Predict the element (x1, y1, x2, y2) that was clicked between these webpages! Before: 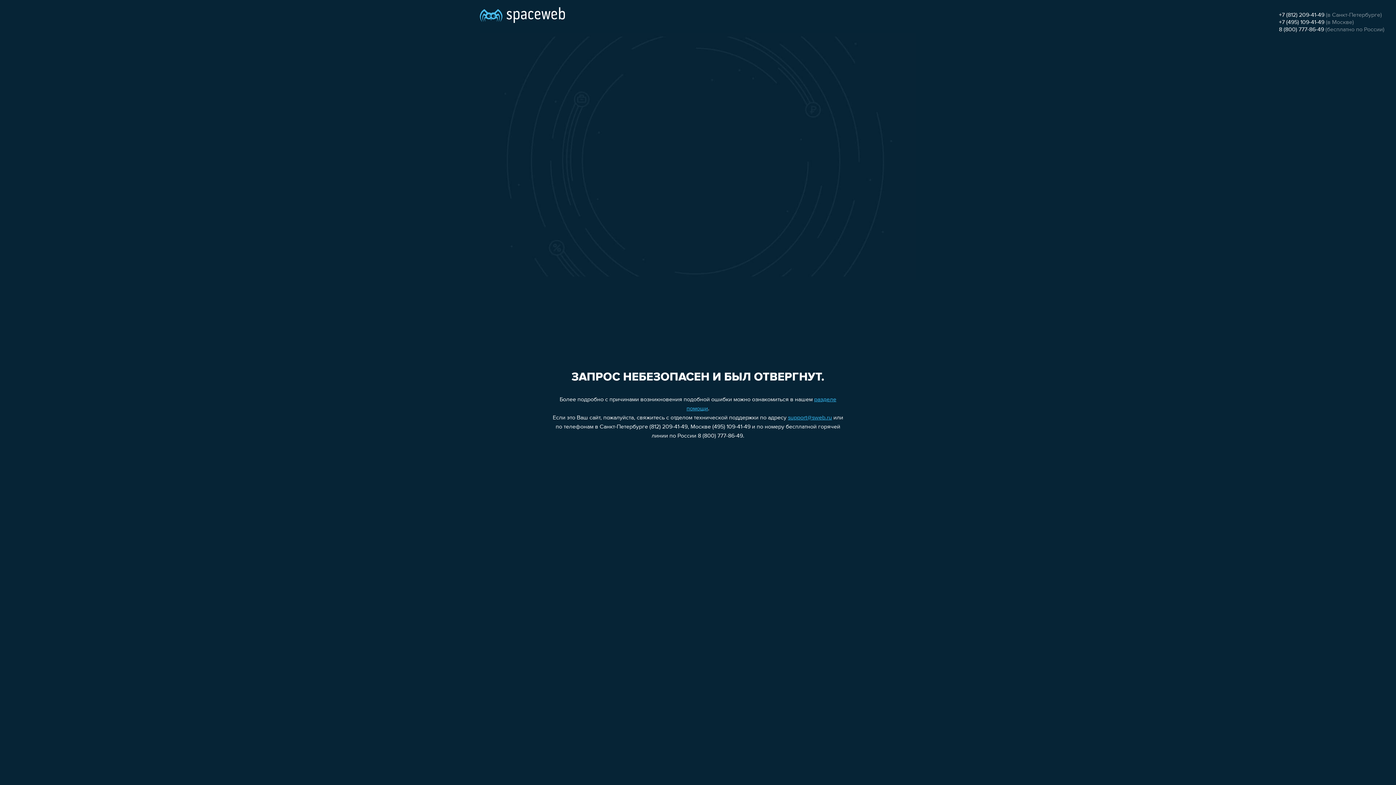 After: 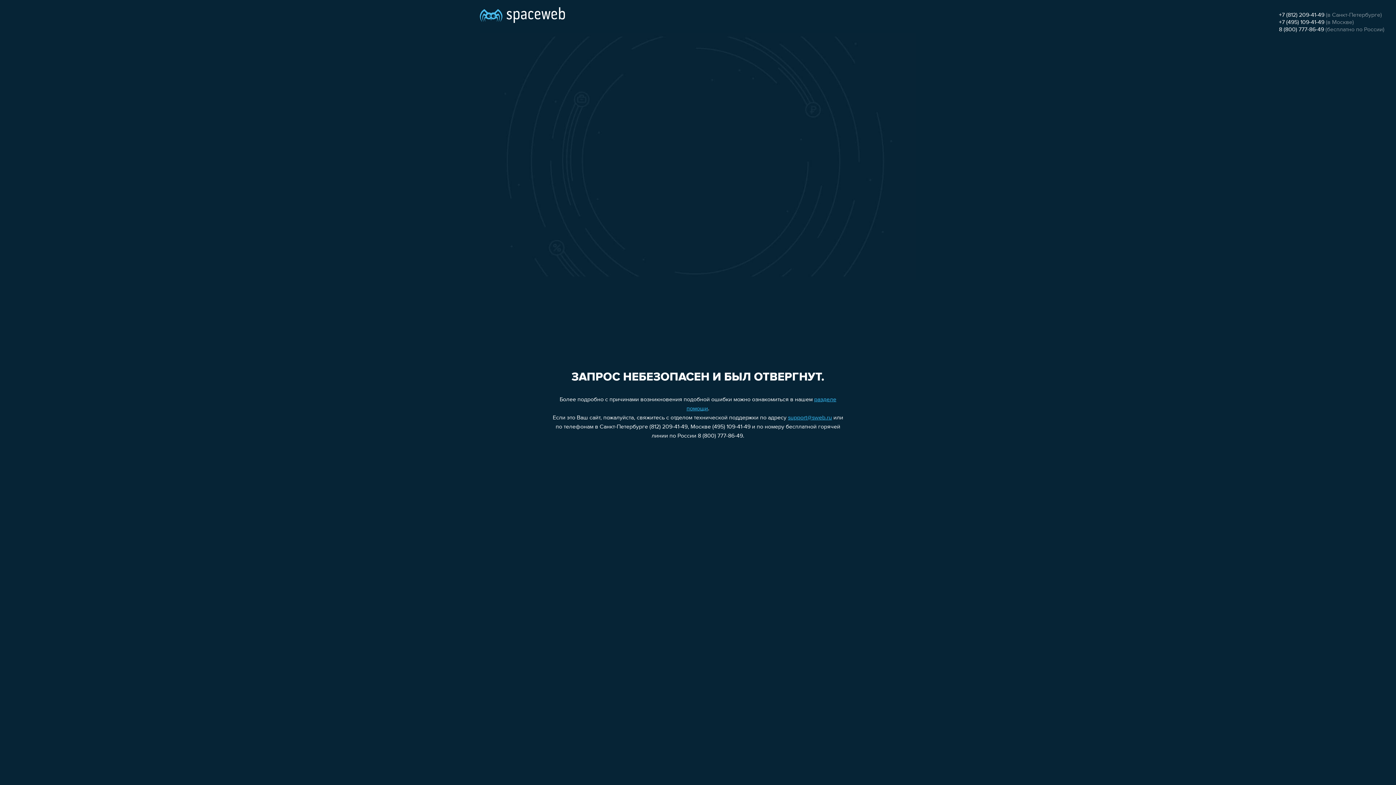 Action: label: 8 (800) 777-86-49 bbox: (1279, 26, 1324, 32)